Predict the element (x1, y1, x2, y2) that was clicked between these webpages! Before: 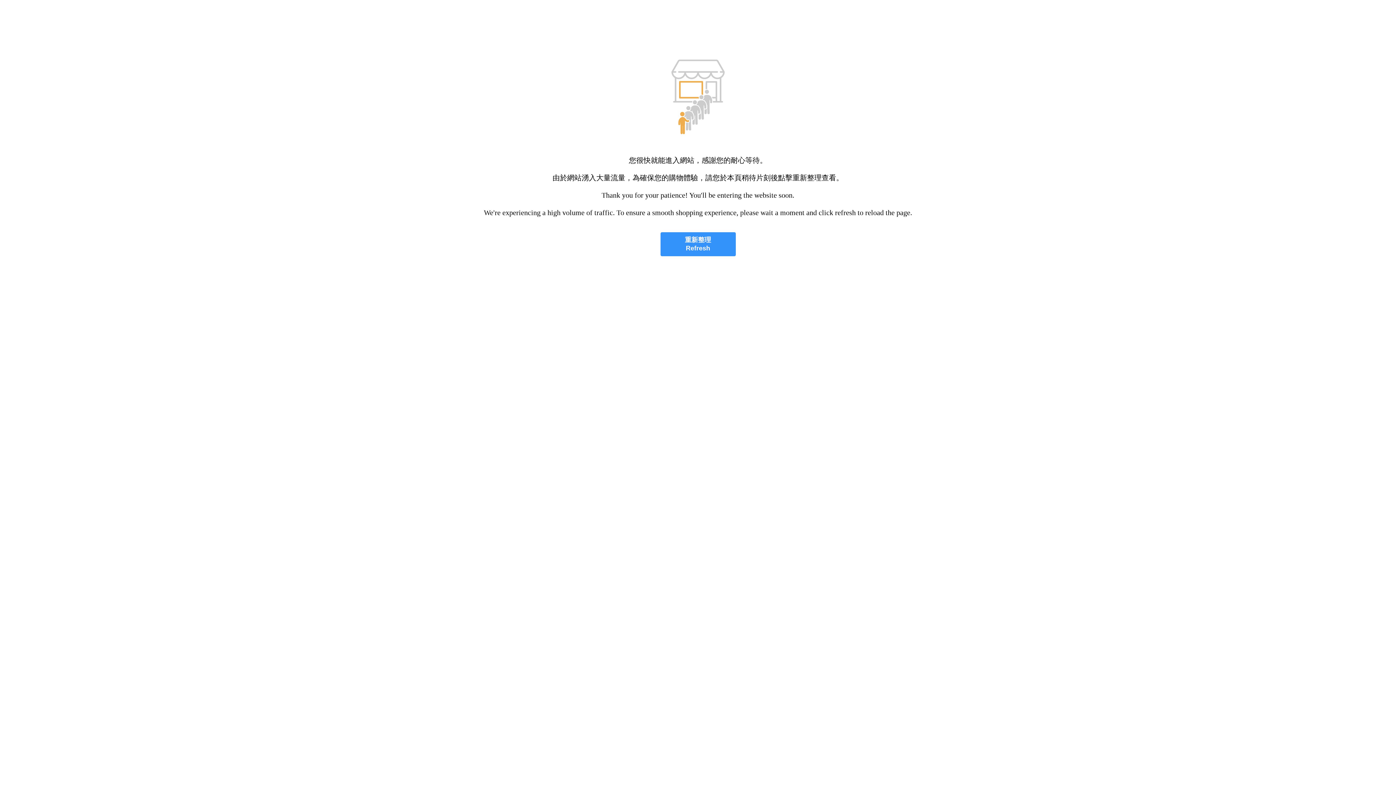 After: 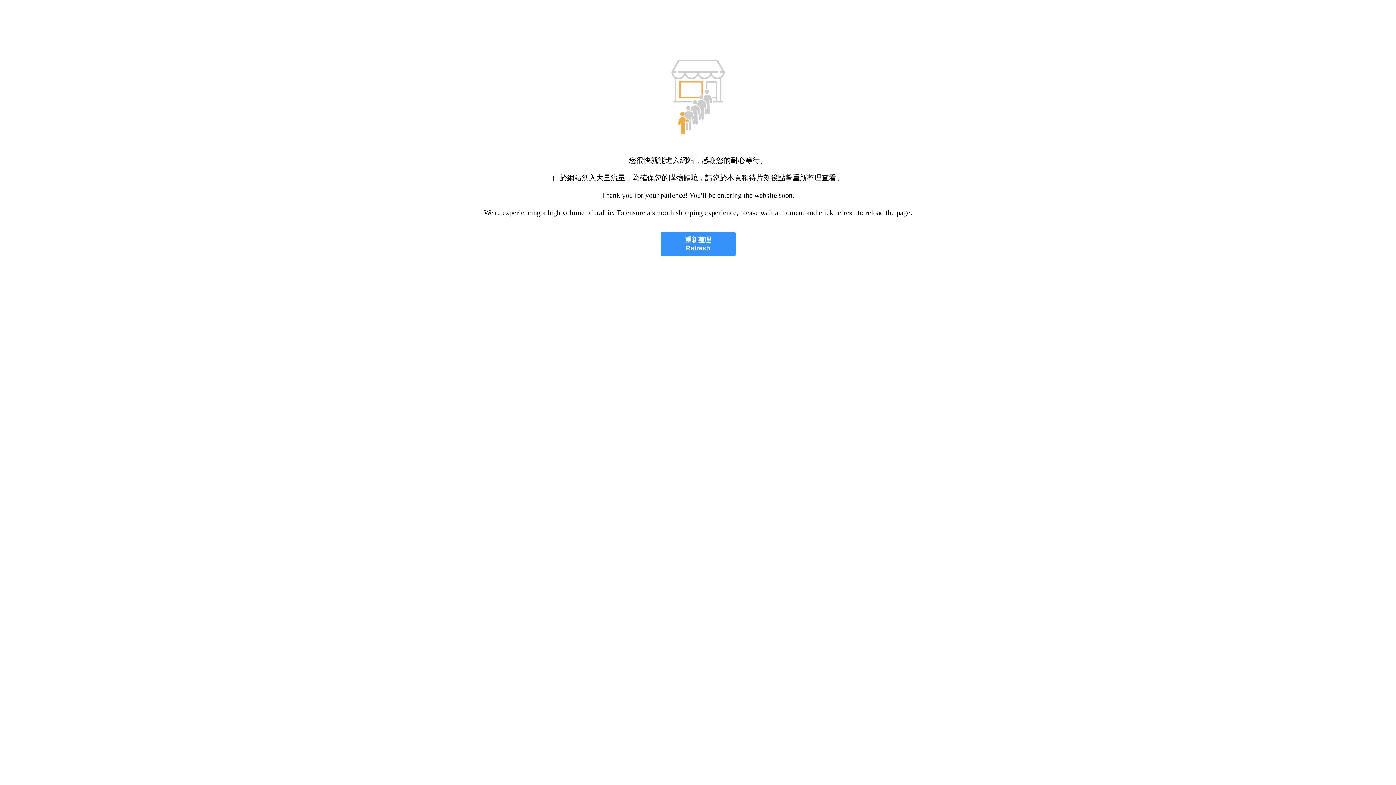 Action: label: 重新整理
Refresh bbox: (660, 232, 735, 256)